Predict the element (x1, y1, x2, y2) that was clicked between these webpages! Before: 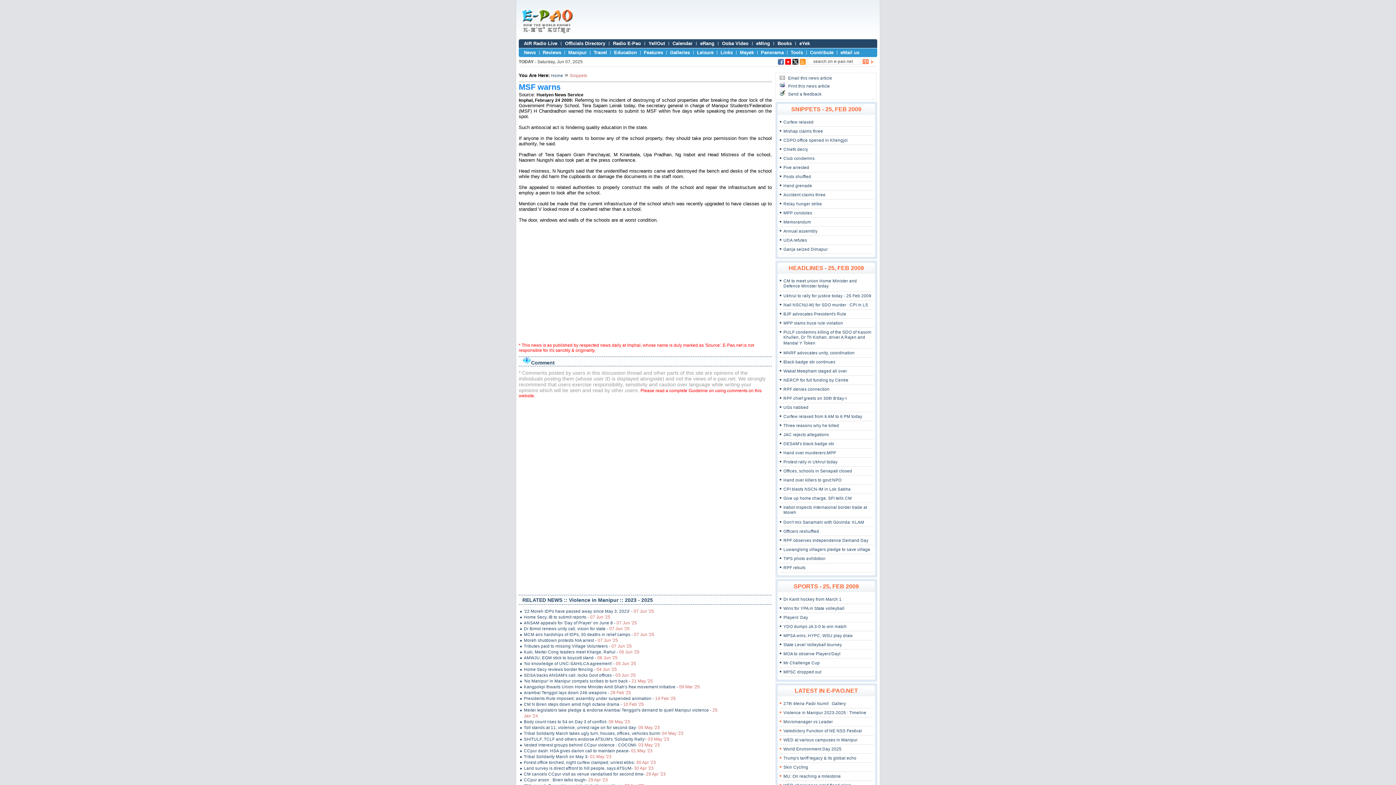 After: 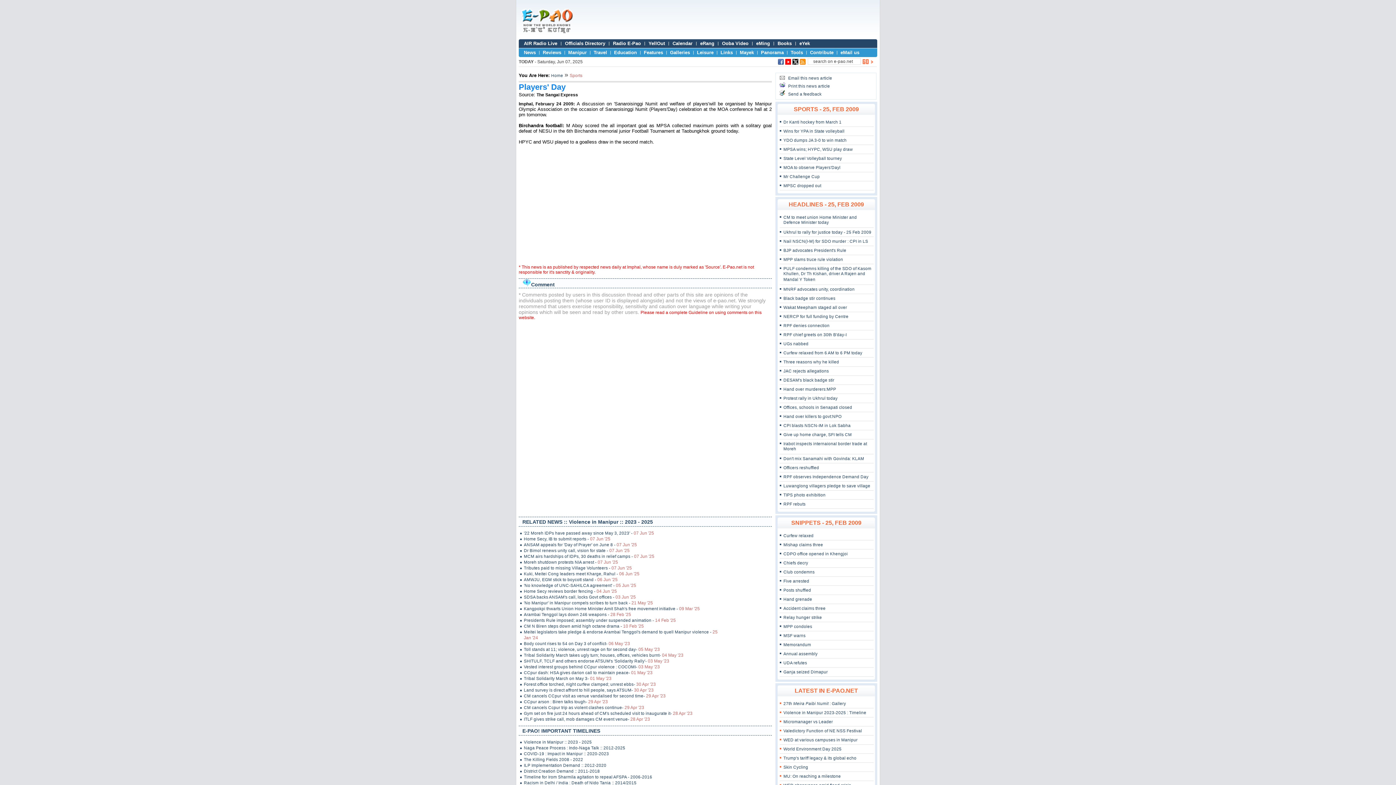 Action: bbox: (783, 615, 808, 620) label: Players' Day